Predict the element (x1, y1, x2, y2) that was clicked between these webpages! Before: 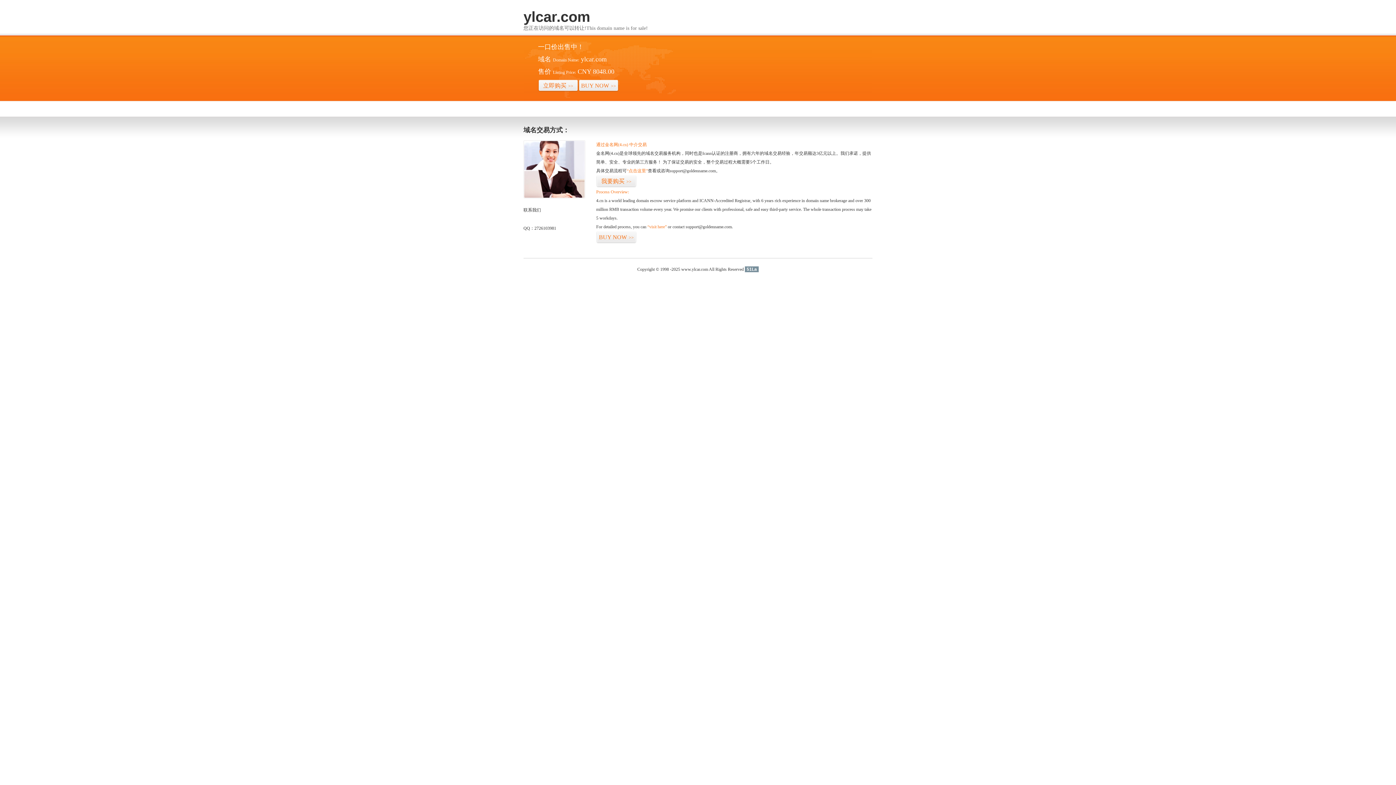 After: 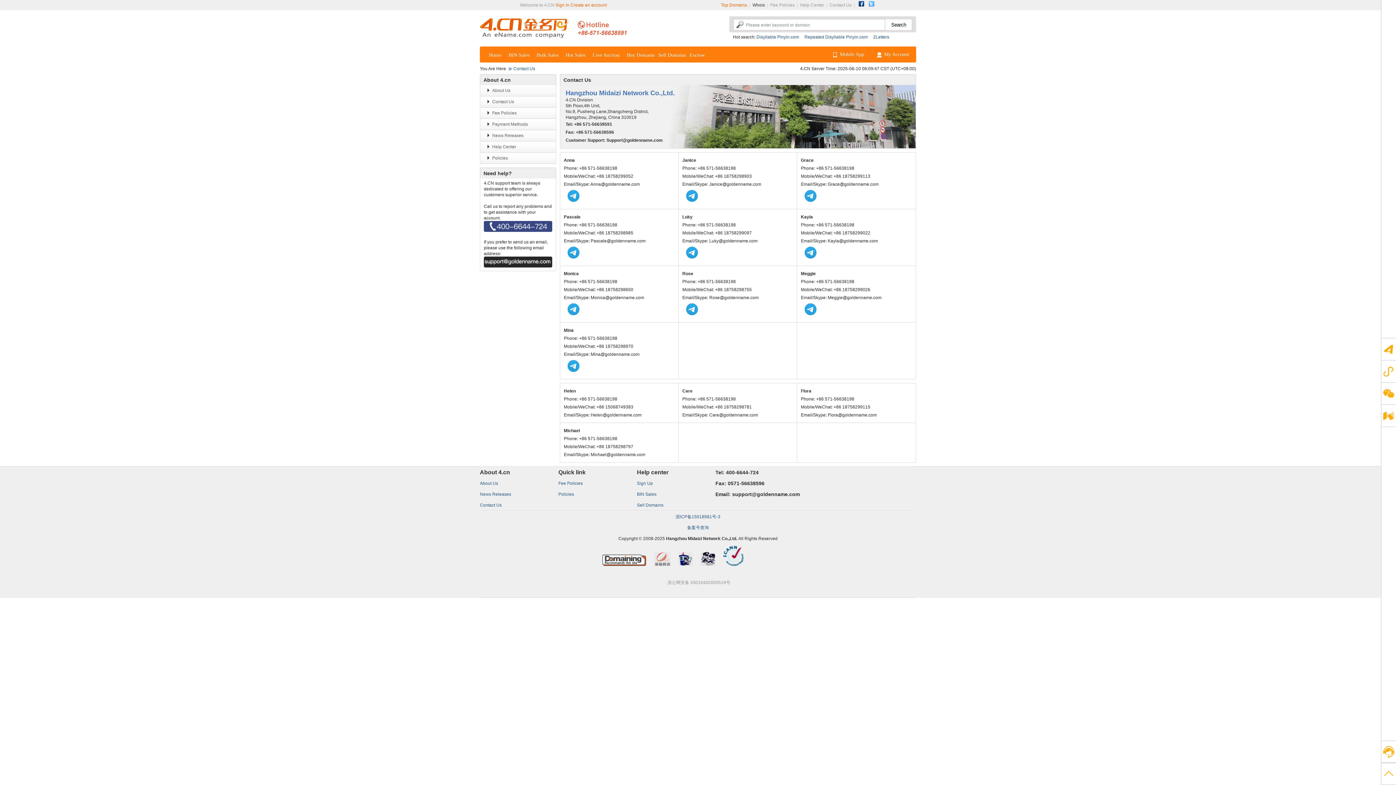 Action: bbox: (523, 194, 585, 199)